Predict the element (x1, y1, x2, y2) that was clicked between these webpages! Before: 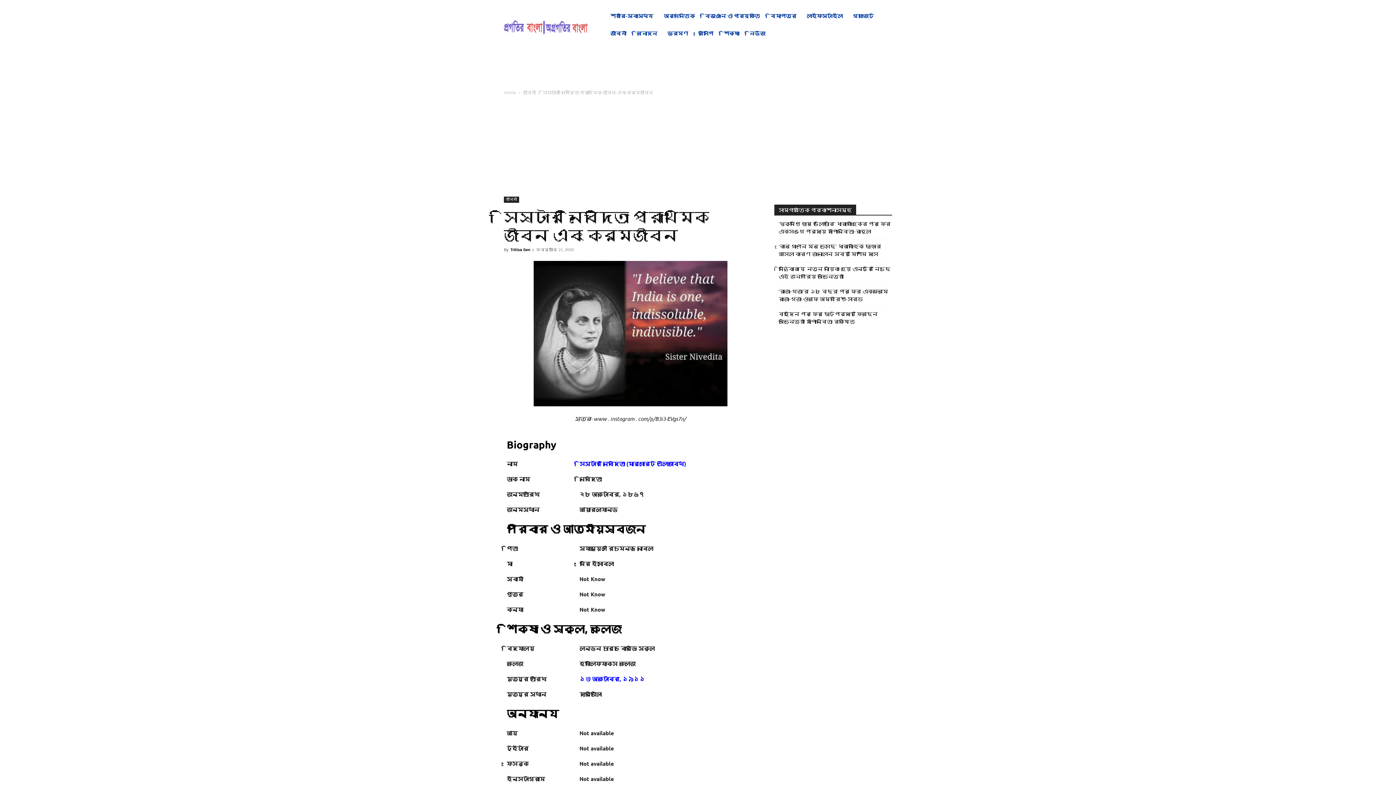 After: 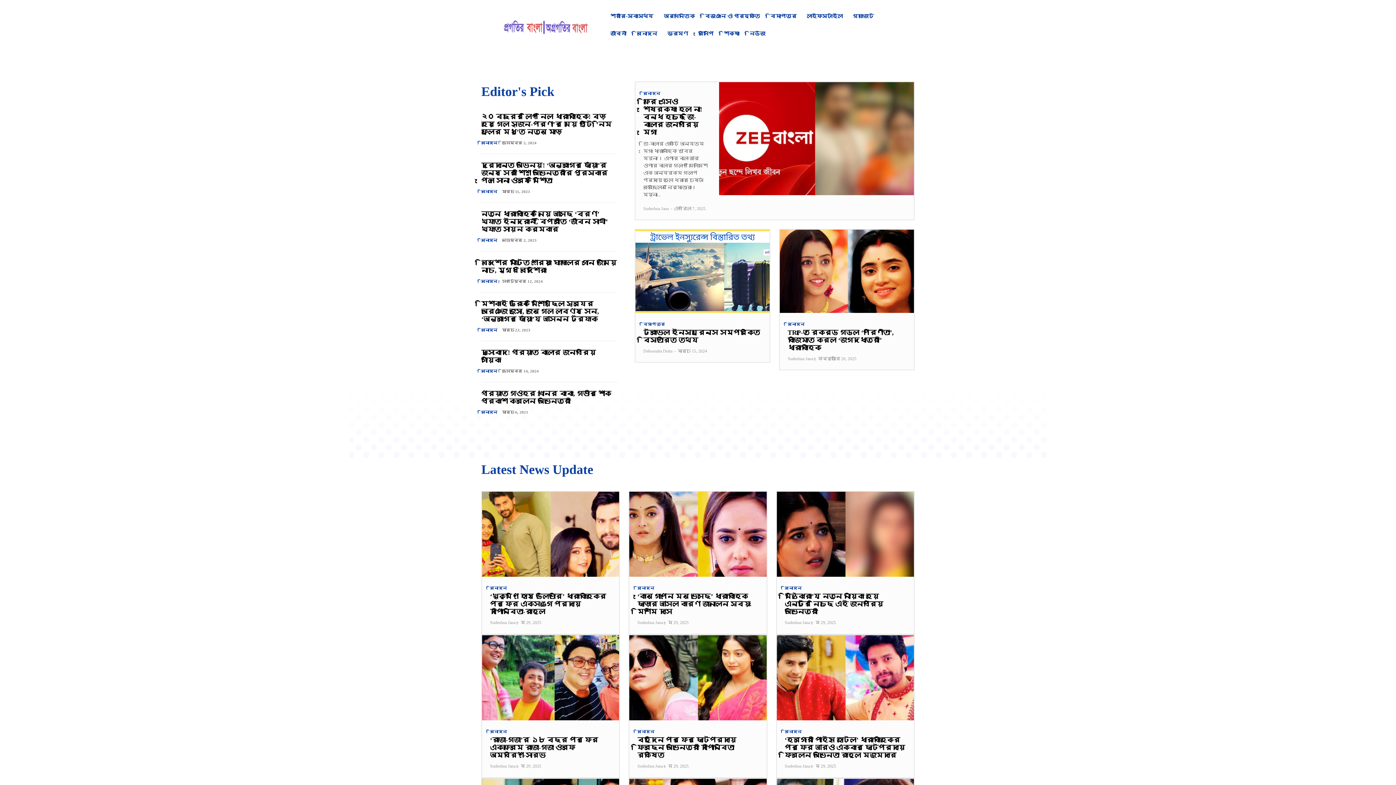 Action: label: Home bbox: (504, 90, 516, 95)